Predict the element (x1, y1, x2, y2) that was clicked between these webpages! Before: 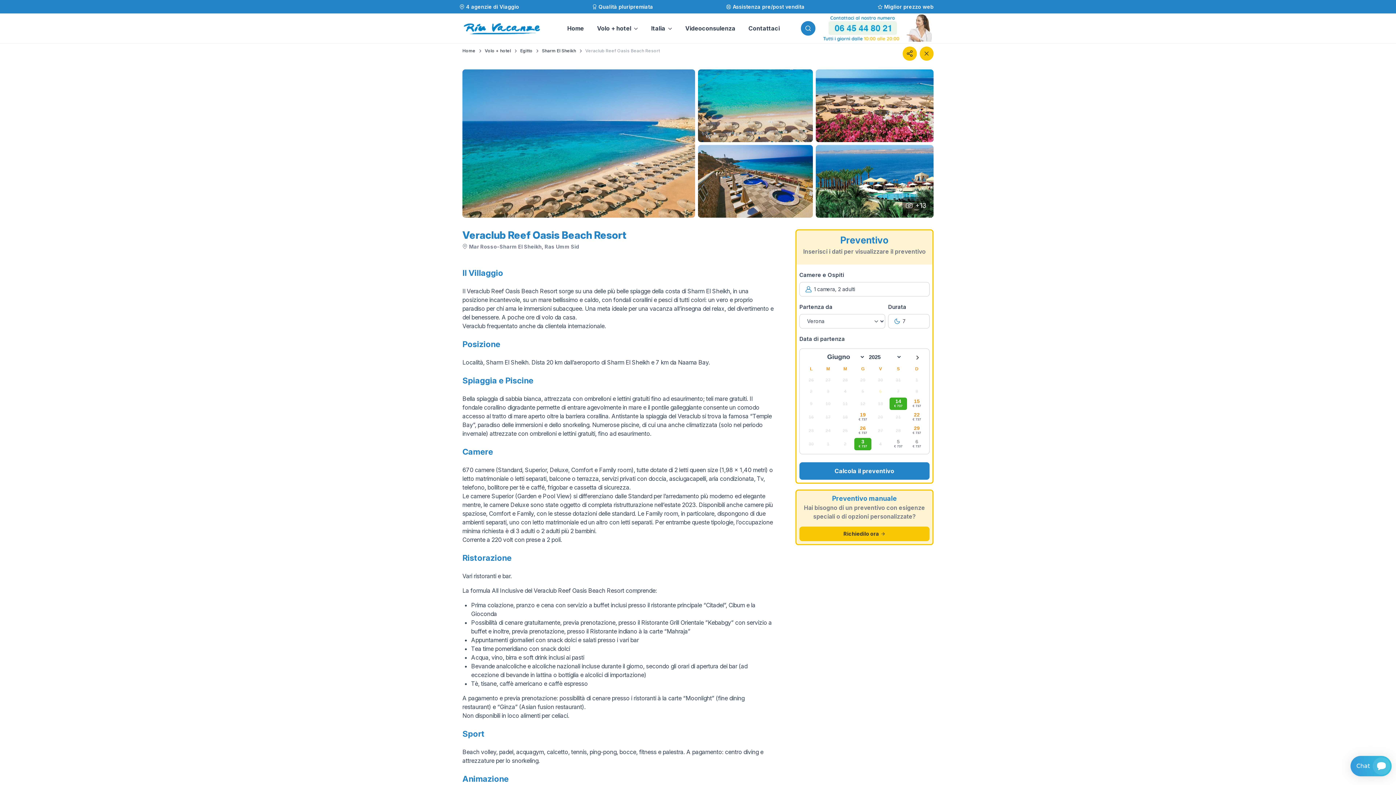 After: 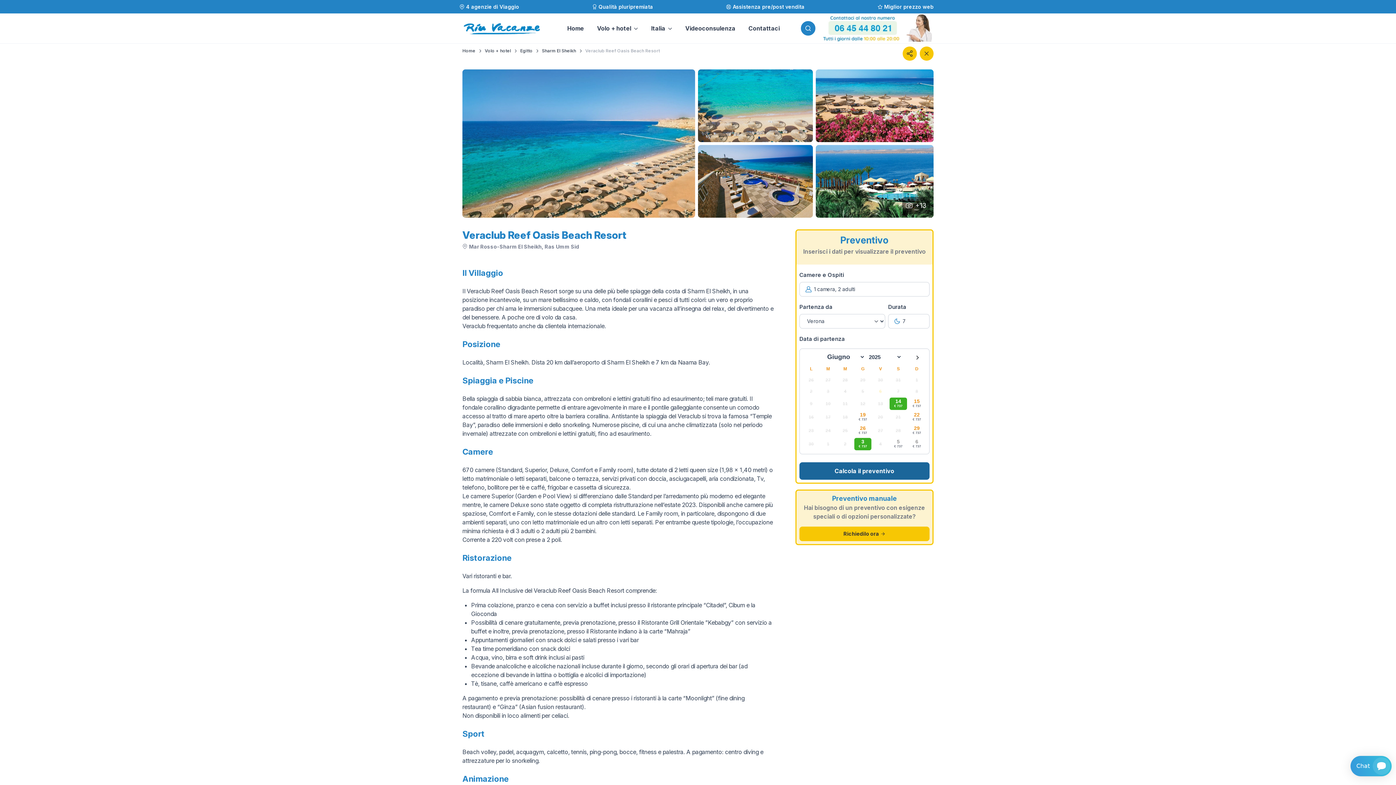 Action: label: Calcola il preventivo bbox: (799, 462, 929, 479)